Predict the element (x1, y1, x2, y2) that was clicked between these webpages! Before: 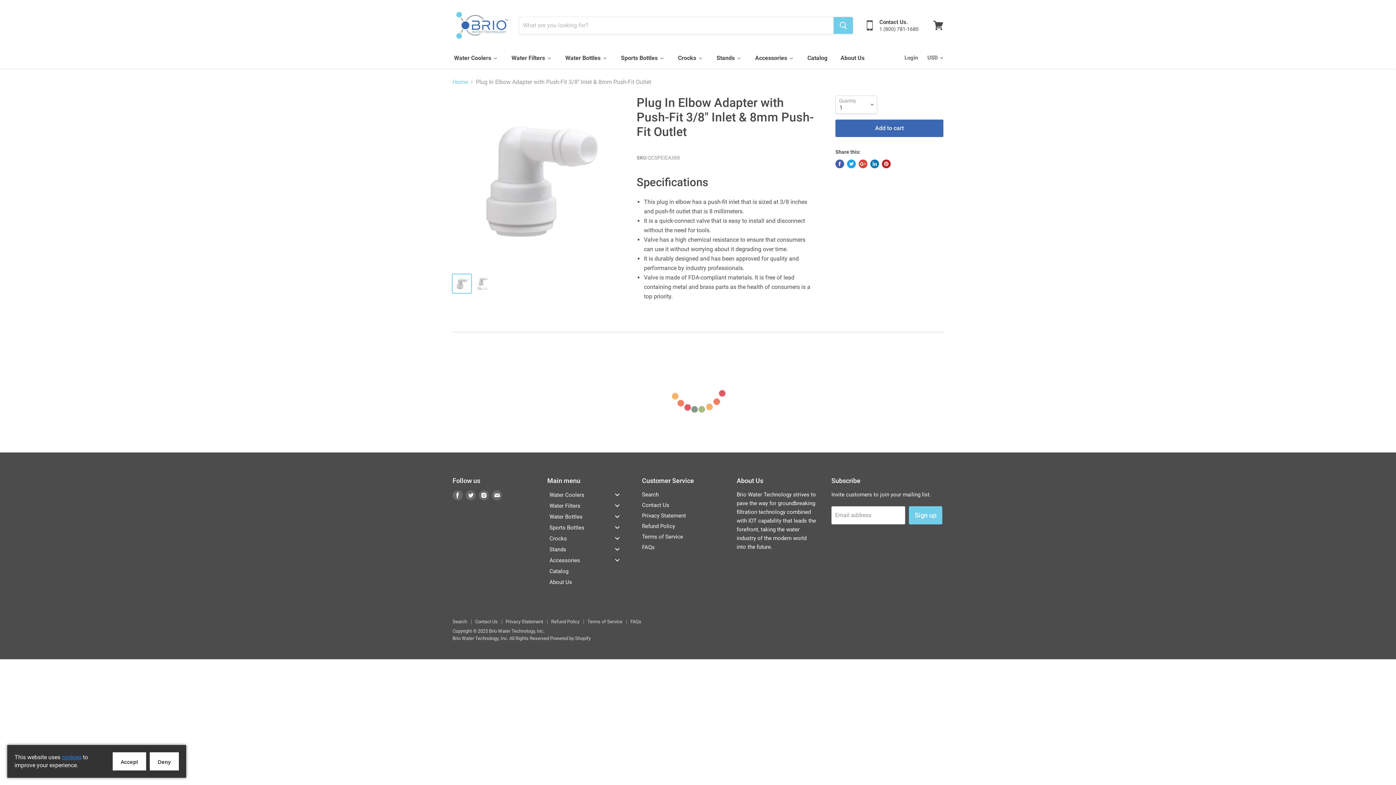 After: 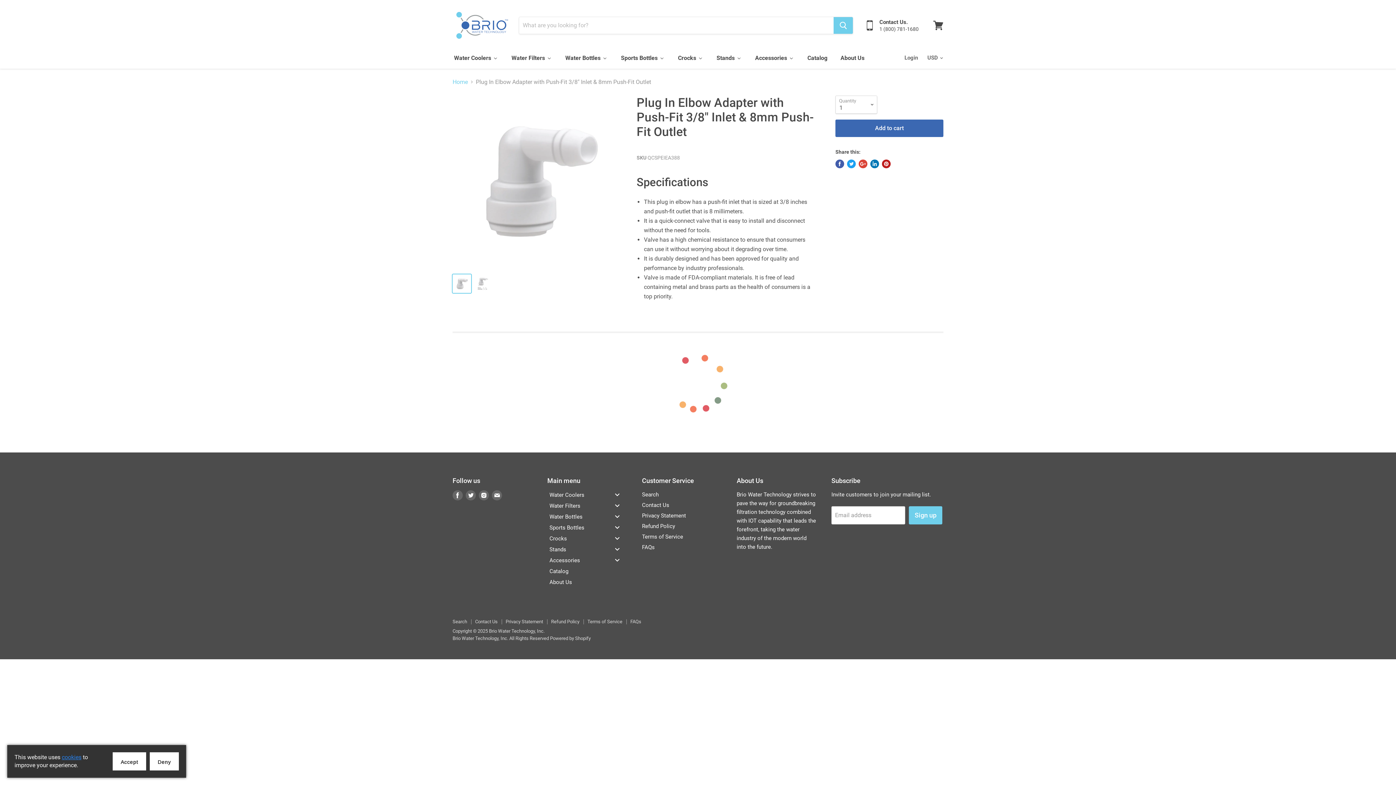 Action: label: Share on Facebook bbox: (835, 159, 844, 168)